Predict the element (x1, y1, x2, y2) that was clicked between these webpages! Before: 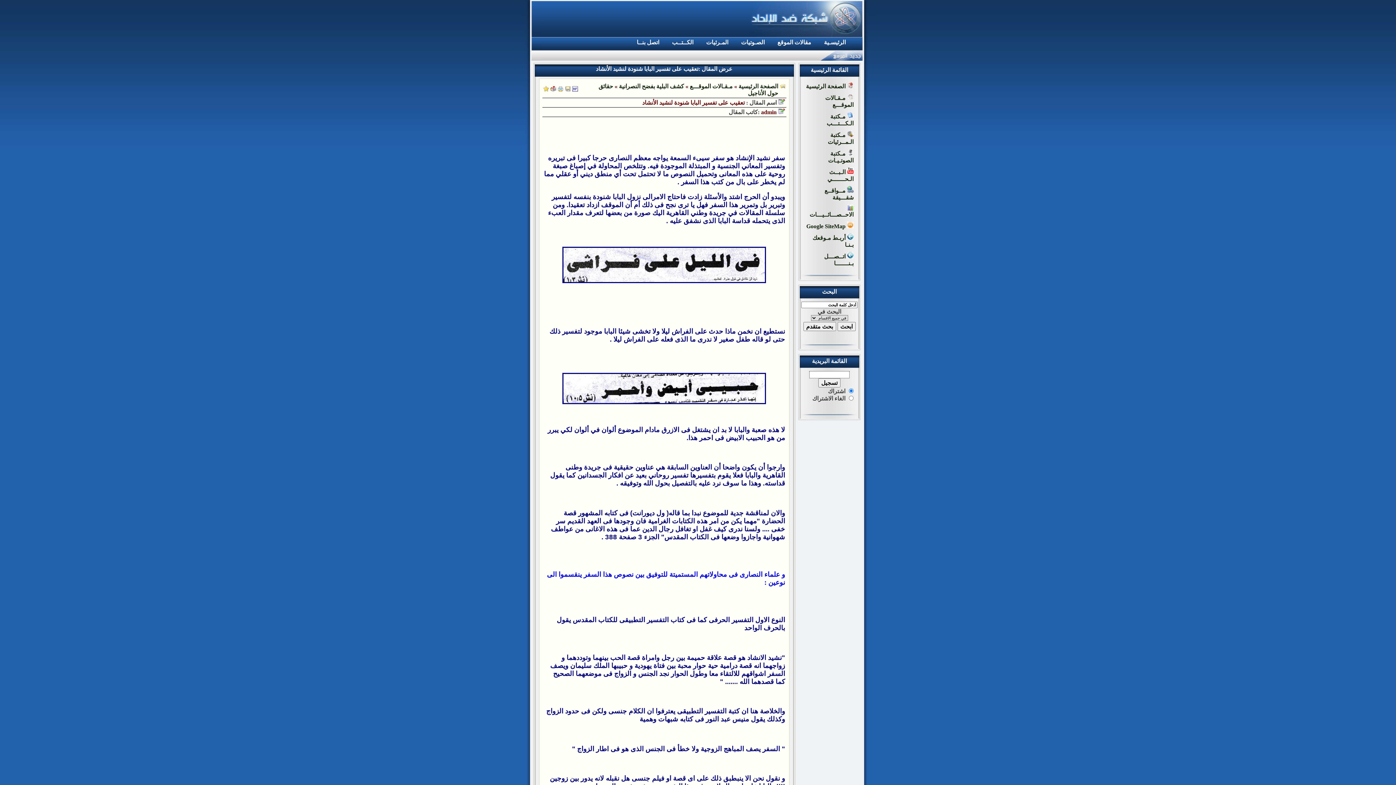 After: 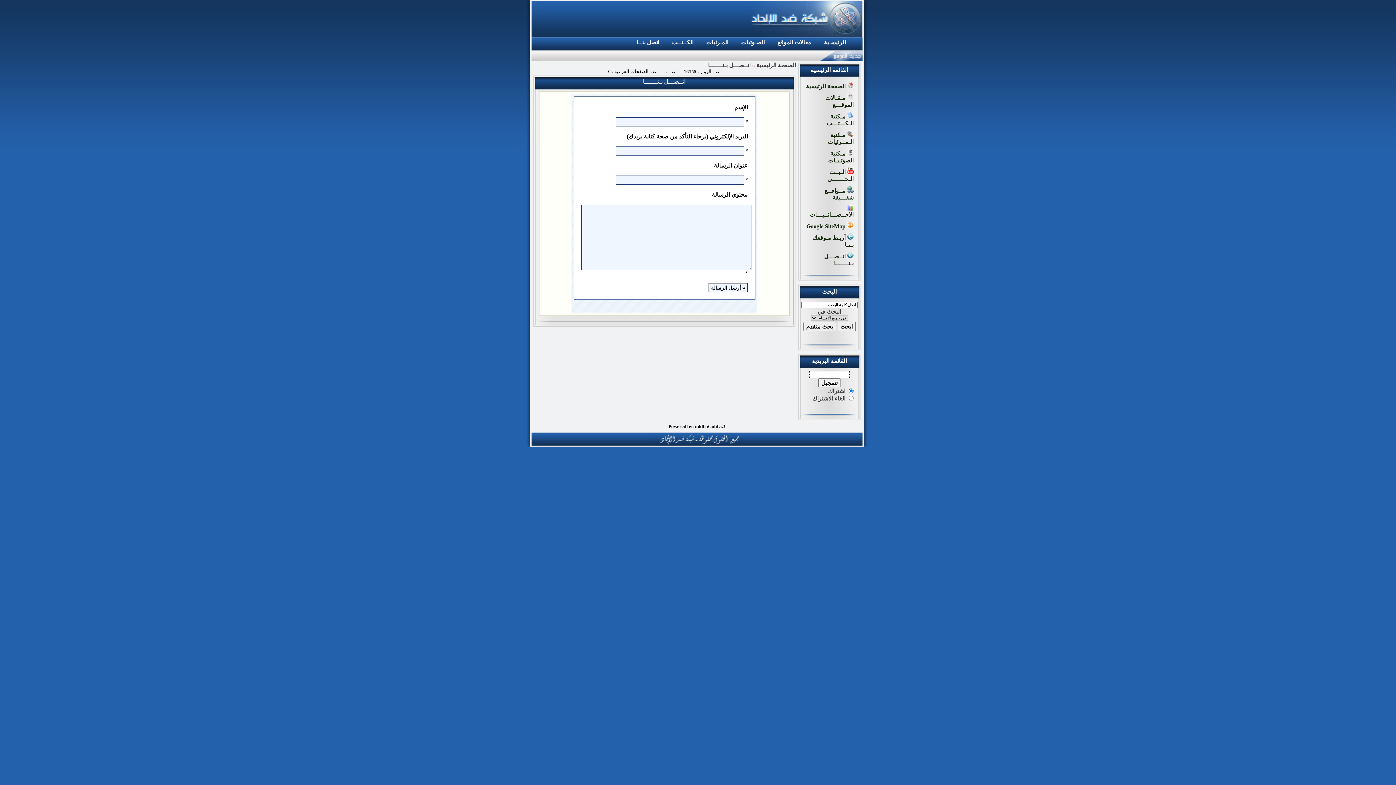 Action: bbox: (803, 250, 855, 268) label:  اتــصـــل بـنـــــــا